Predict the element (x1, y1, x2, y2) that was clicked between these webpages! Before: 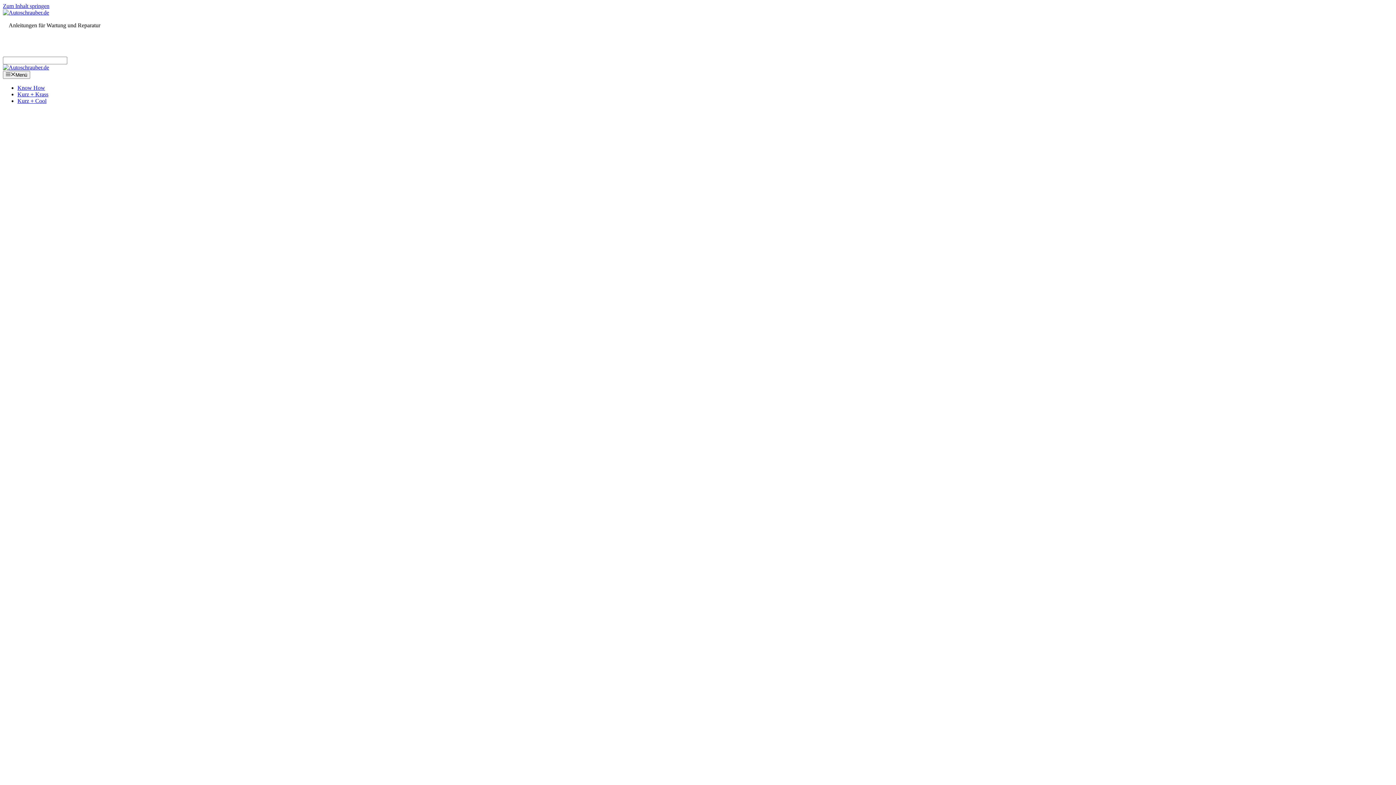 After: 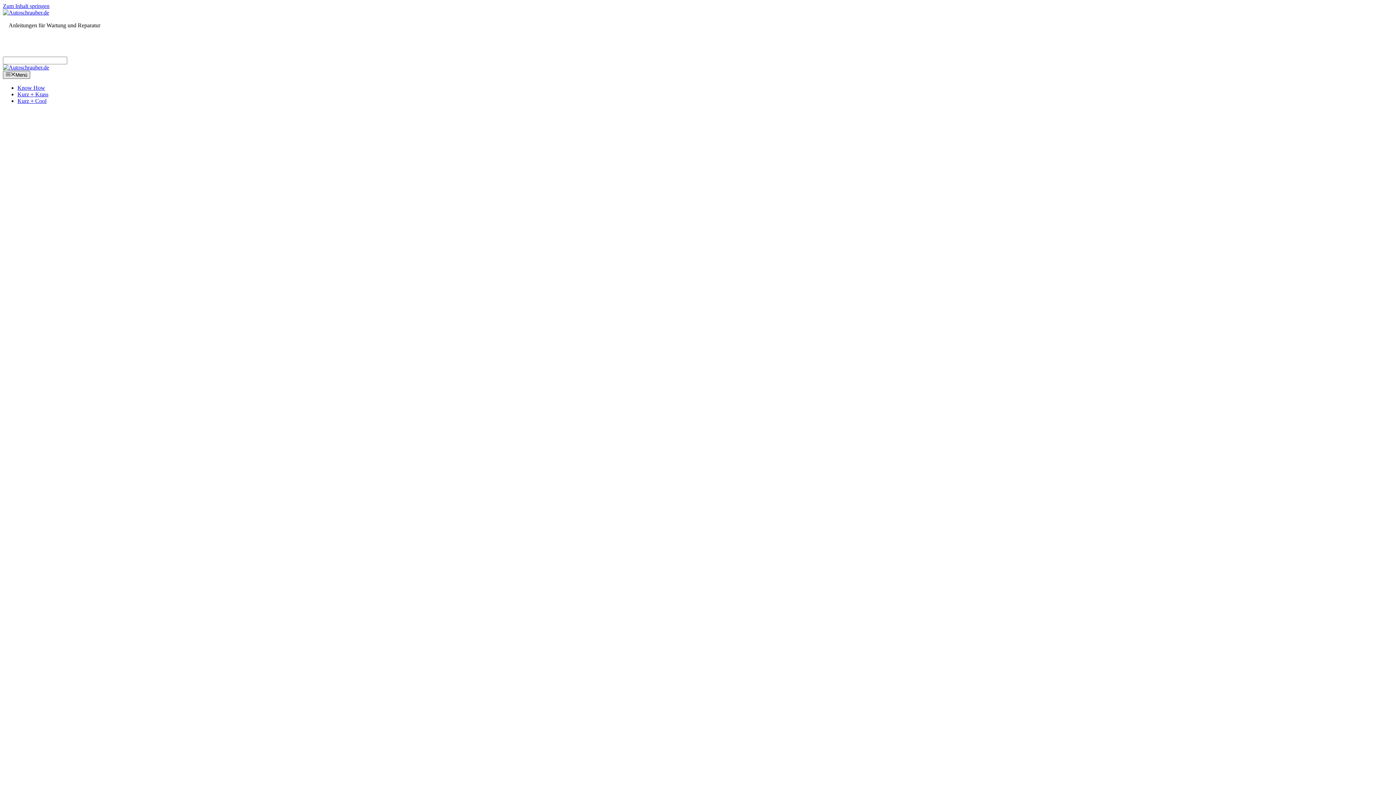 Action: bbox: (2, 70, 30, 79) label: Menü